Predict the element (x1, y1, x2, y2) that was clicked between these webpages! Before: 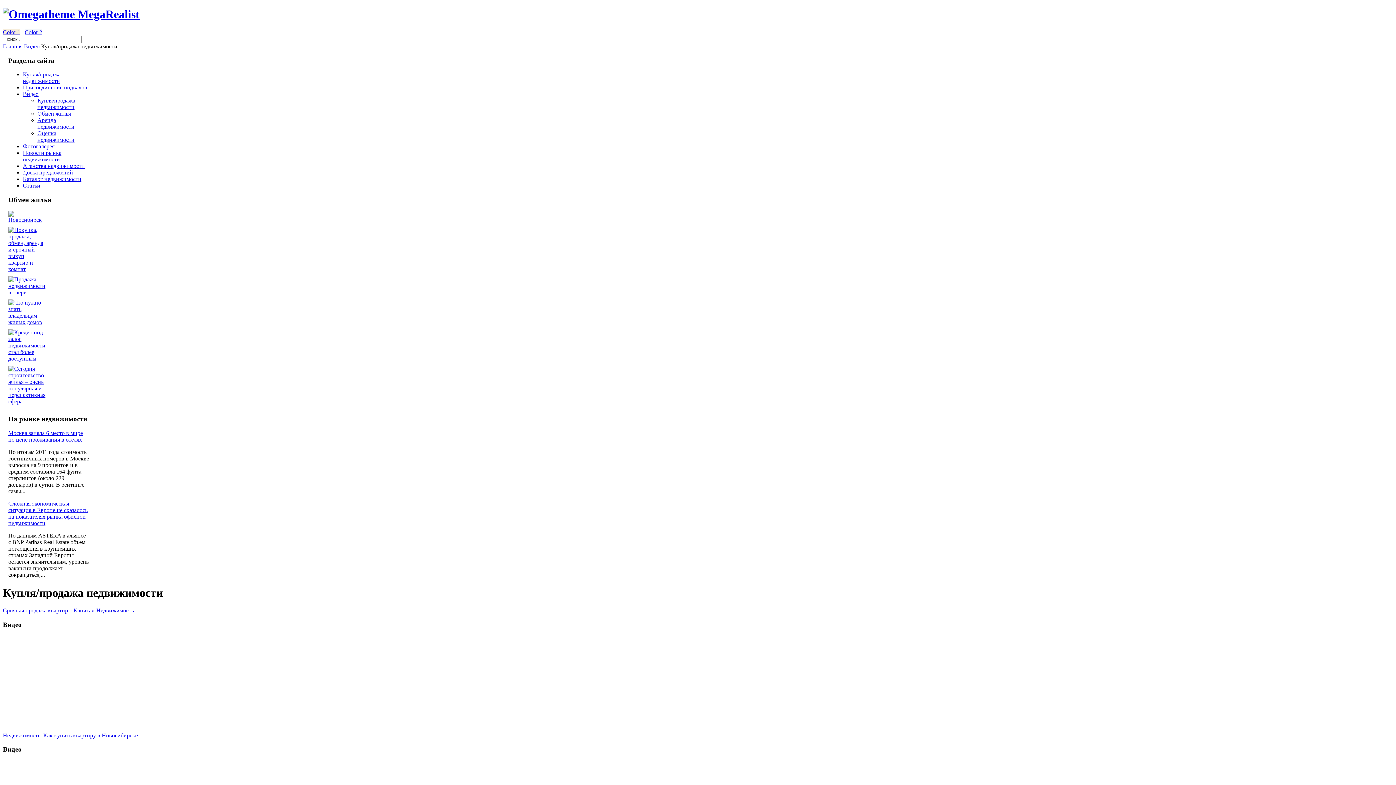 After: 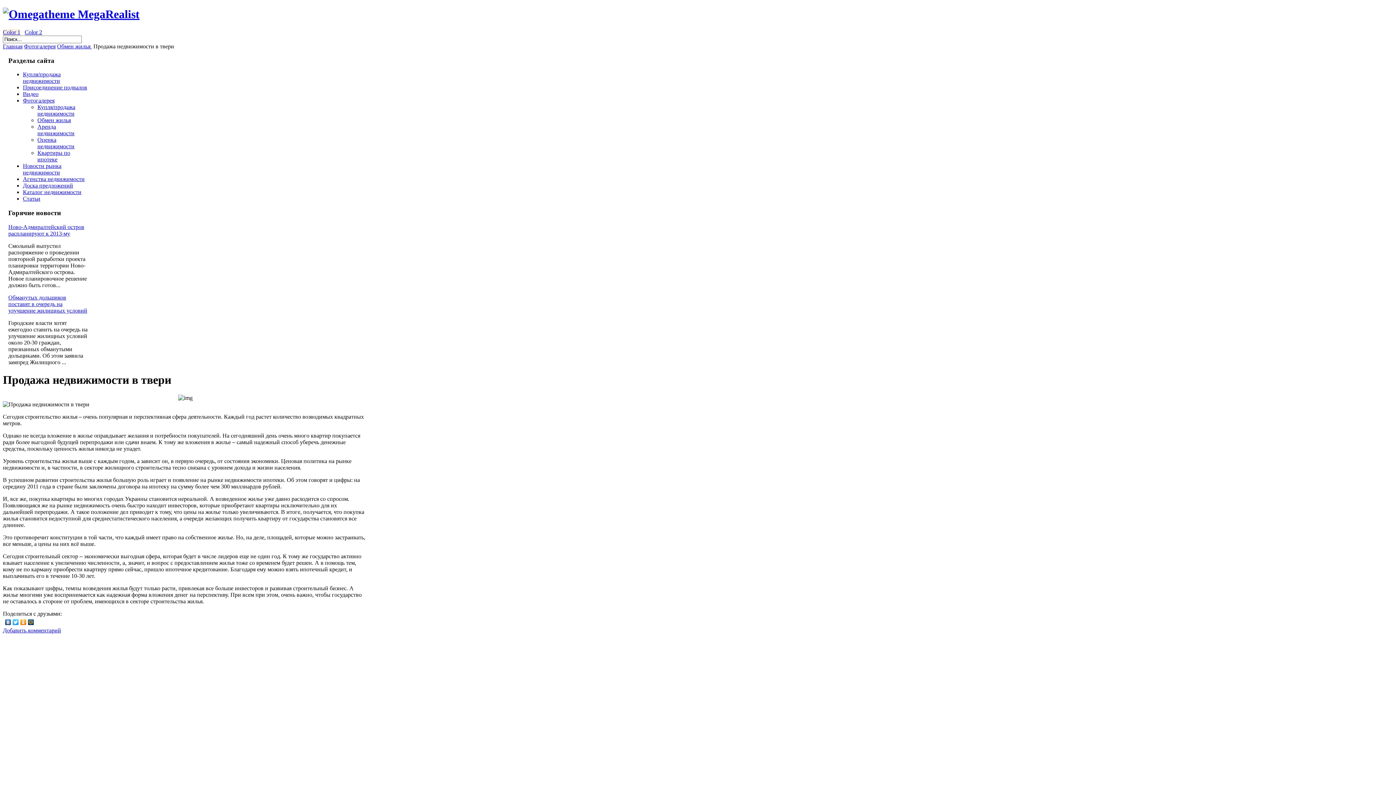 Action: bbox: (8, 289, 49, 295)